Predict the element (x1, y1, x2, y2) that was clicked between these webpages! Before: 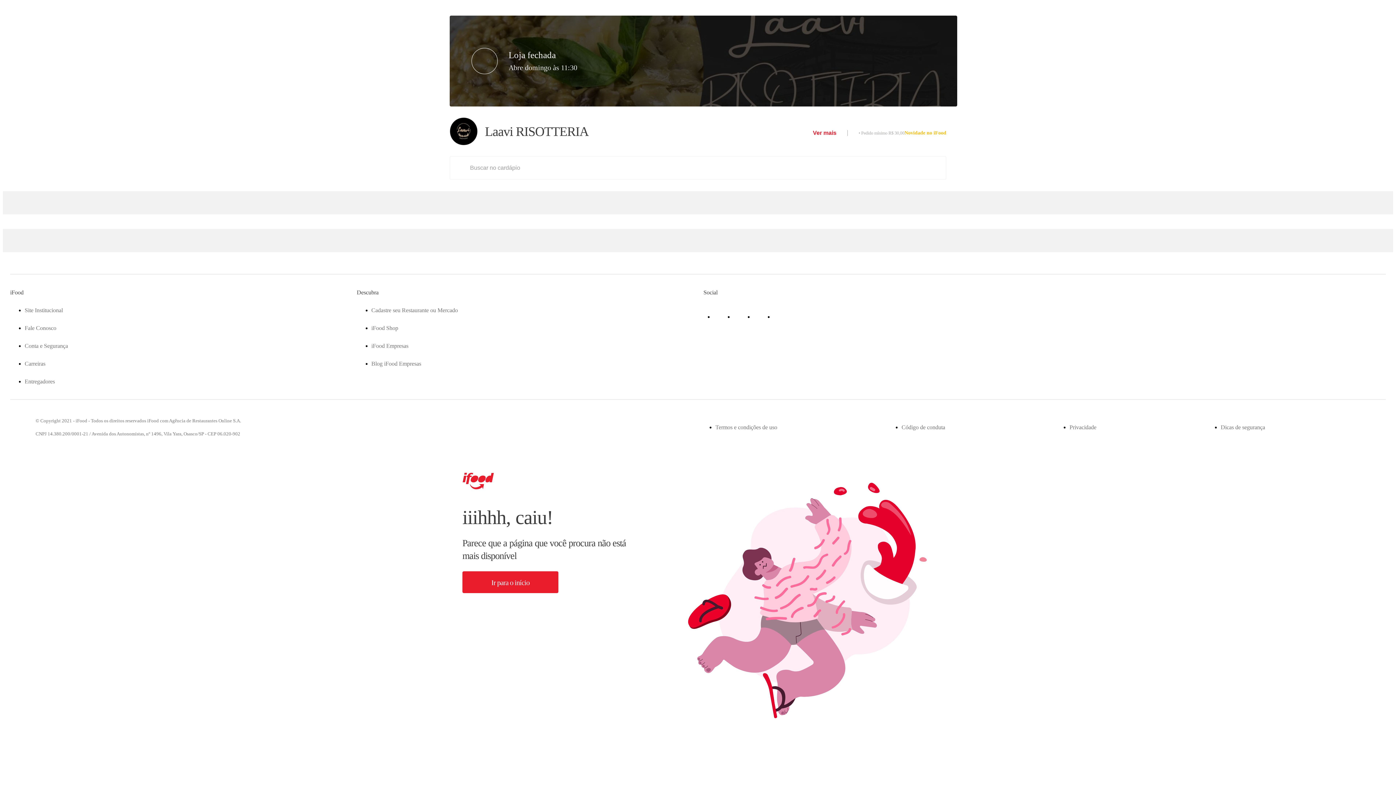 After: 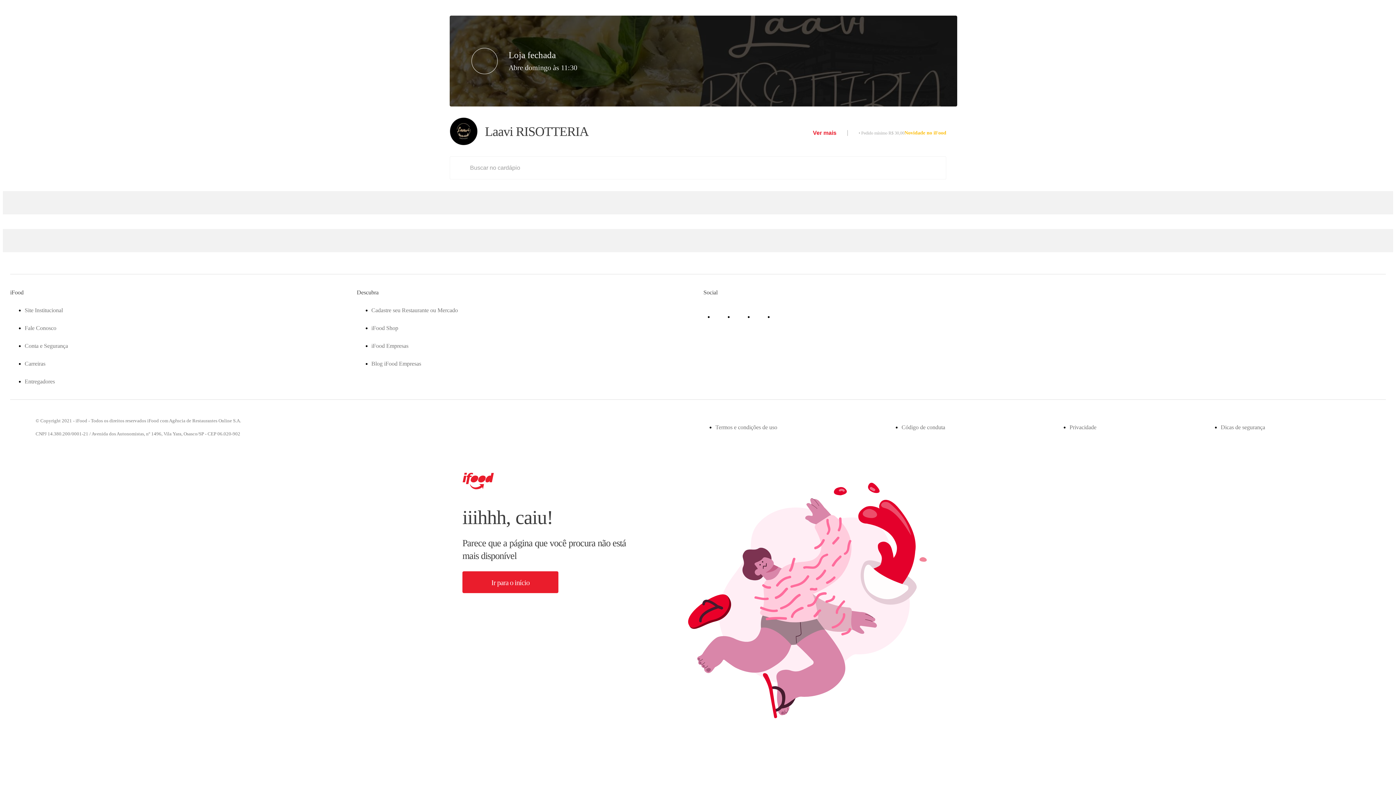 Action: label: Twitter bbox: (735, 306, 746, 320)